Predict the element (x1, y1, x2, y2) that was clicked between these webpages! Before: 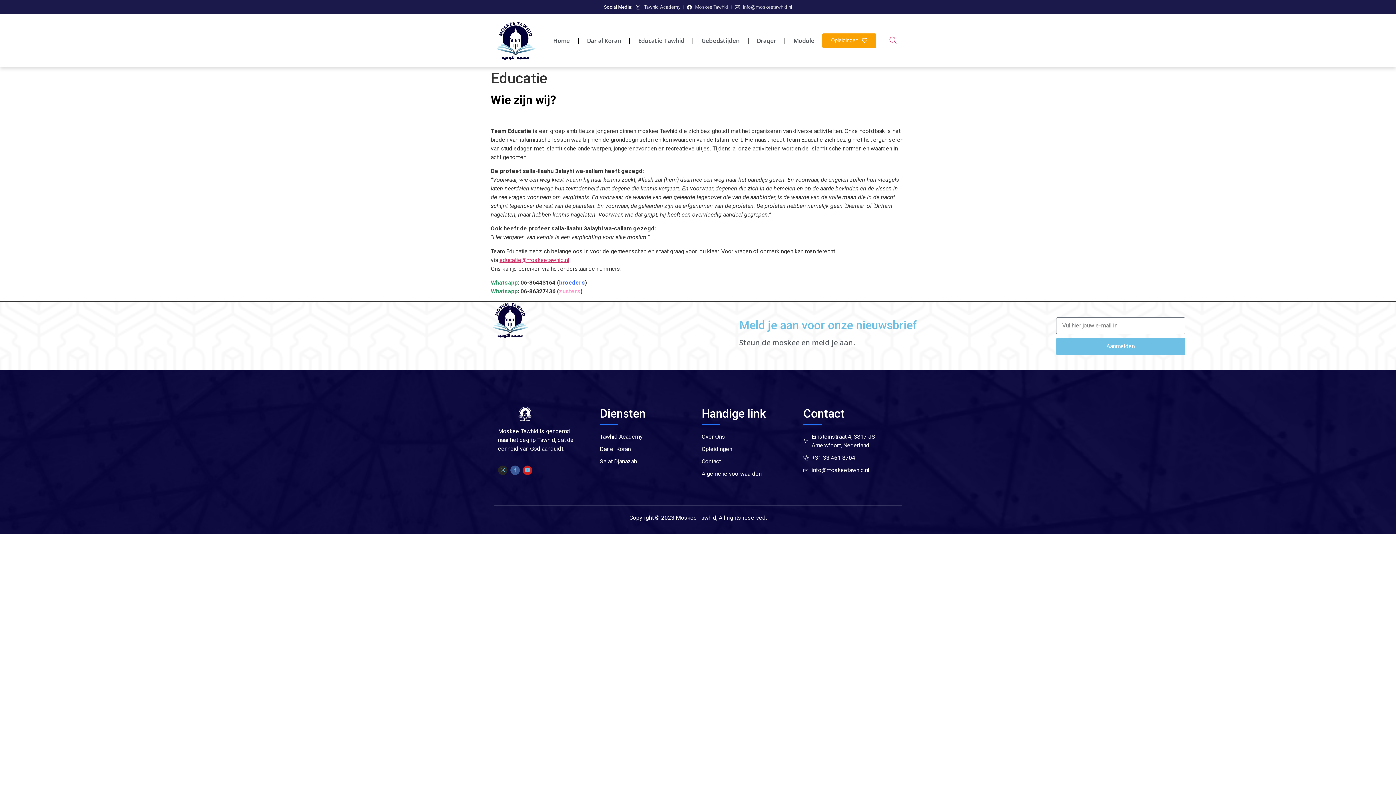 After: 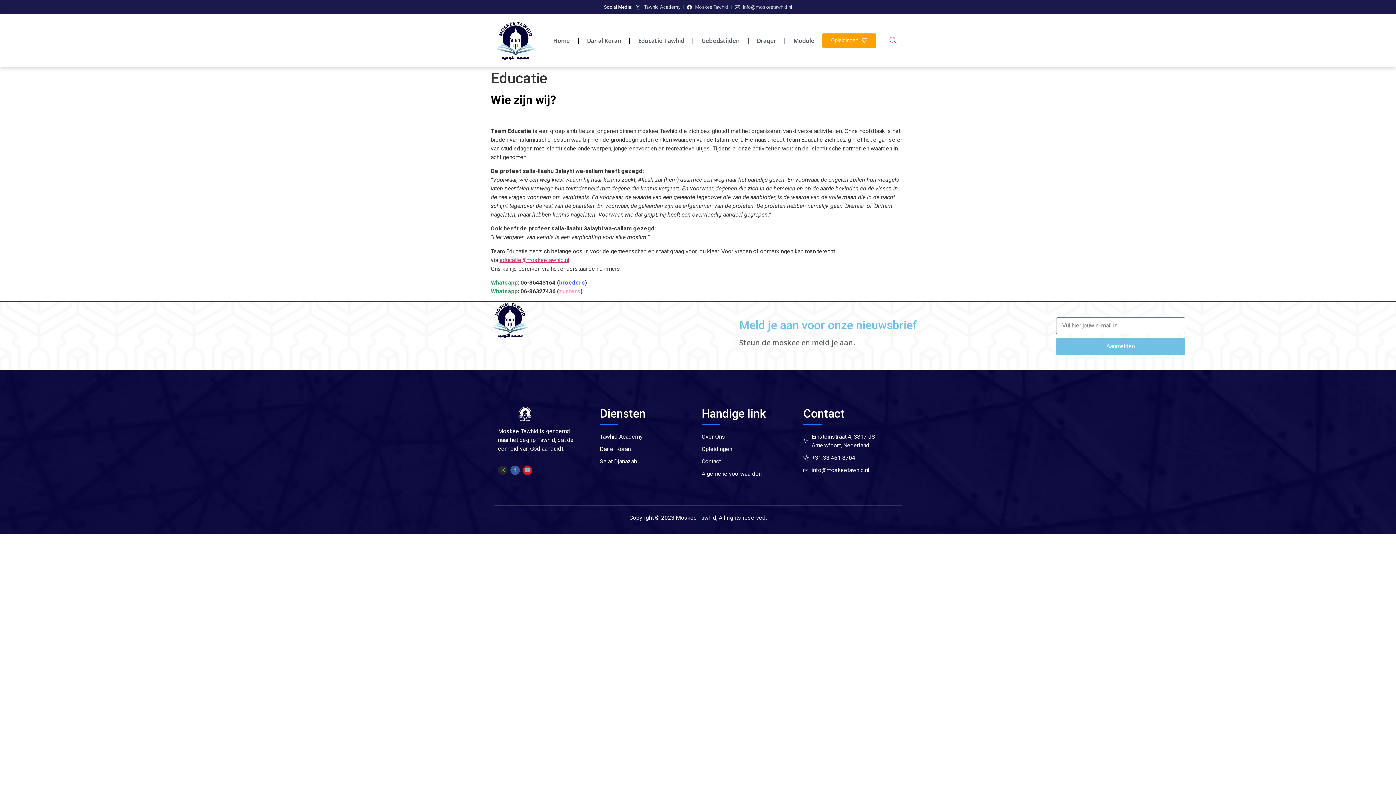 Action: label: Instagram bbox: (498, 465, 507, 475)